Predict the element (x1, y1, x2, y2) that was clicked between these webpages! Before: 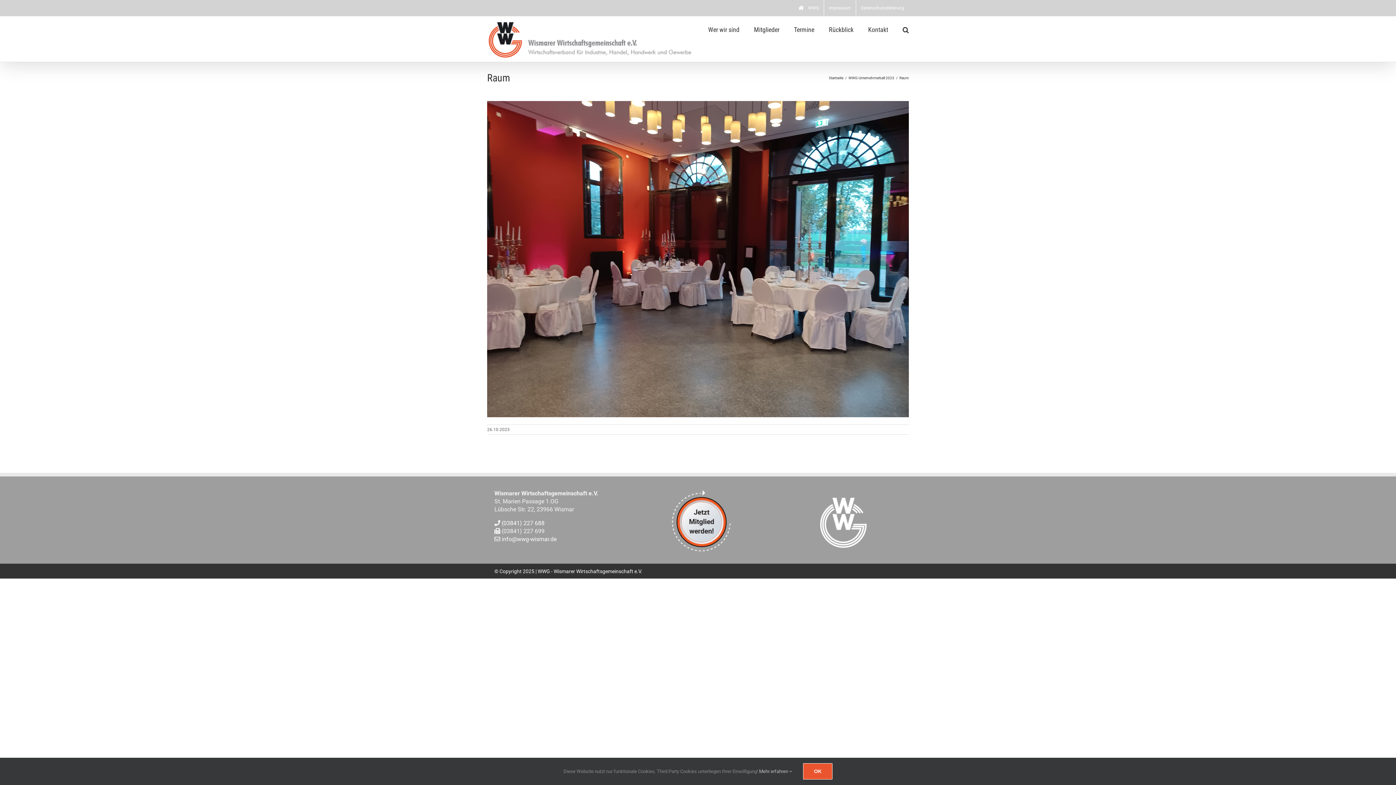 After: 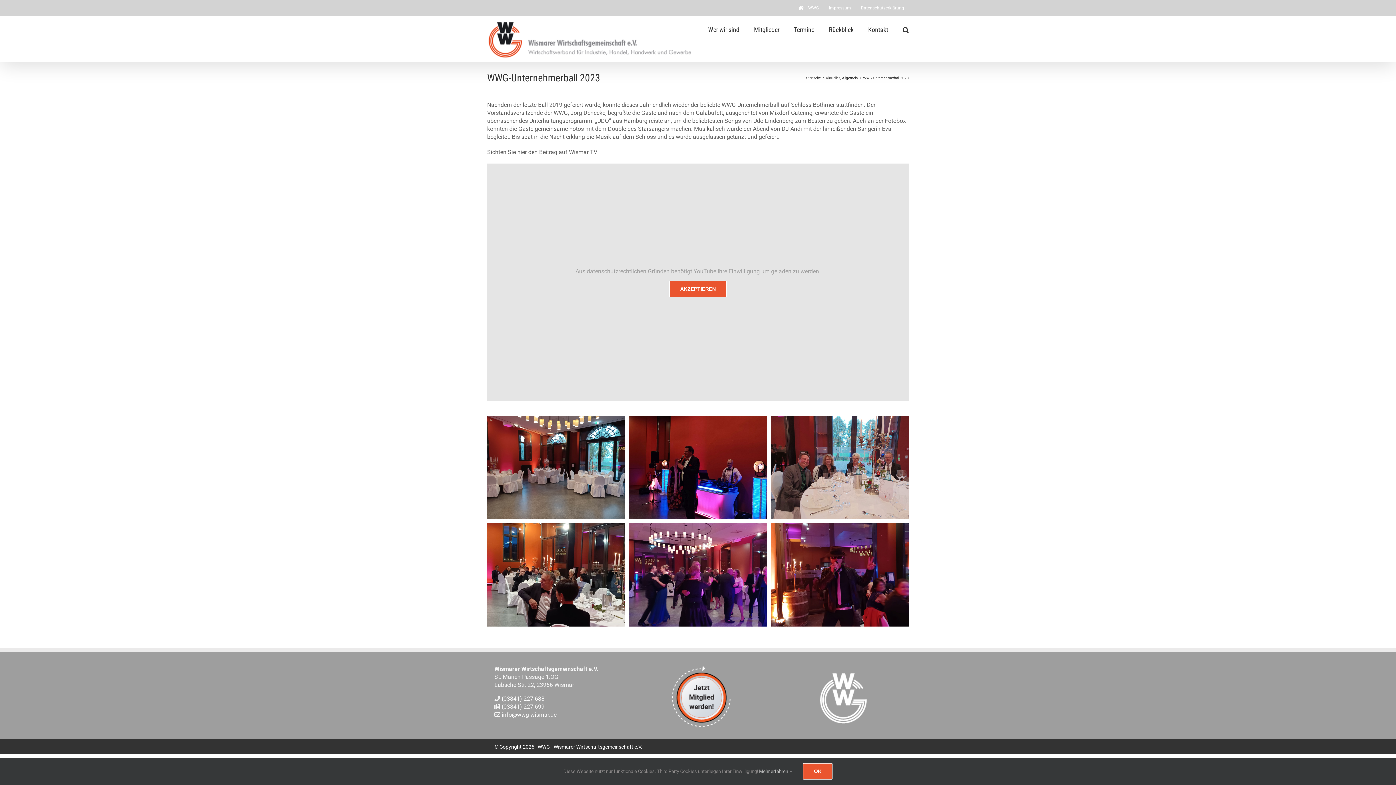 Action: bbox: (848, 76, 894, 80) label: WWG-Unternehmerball 2023